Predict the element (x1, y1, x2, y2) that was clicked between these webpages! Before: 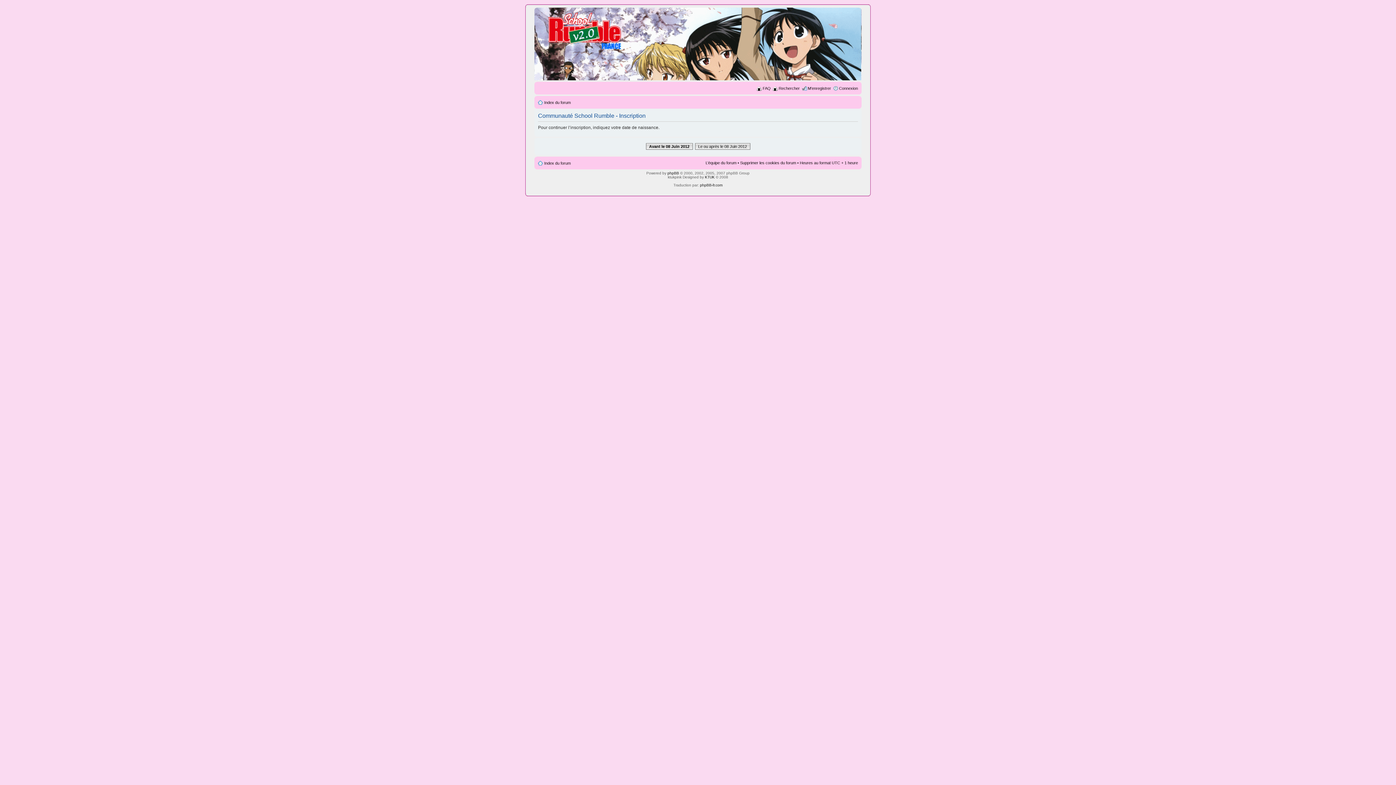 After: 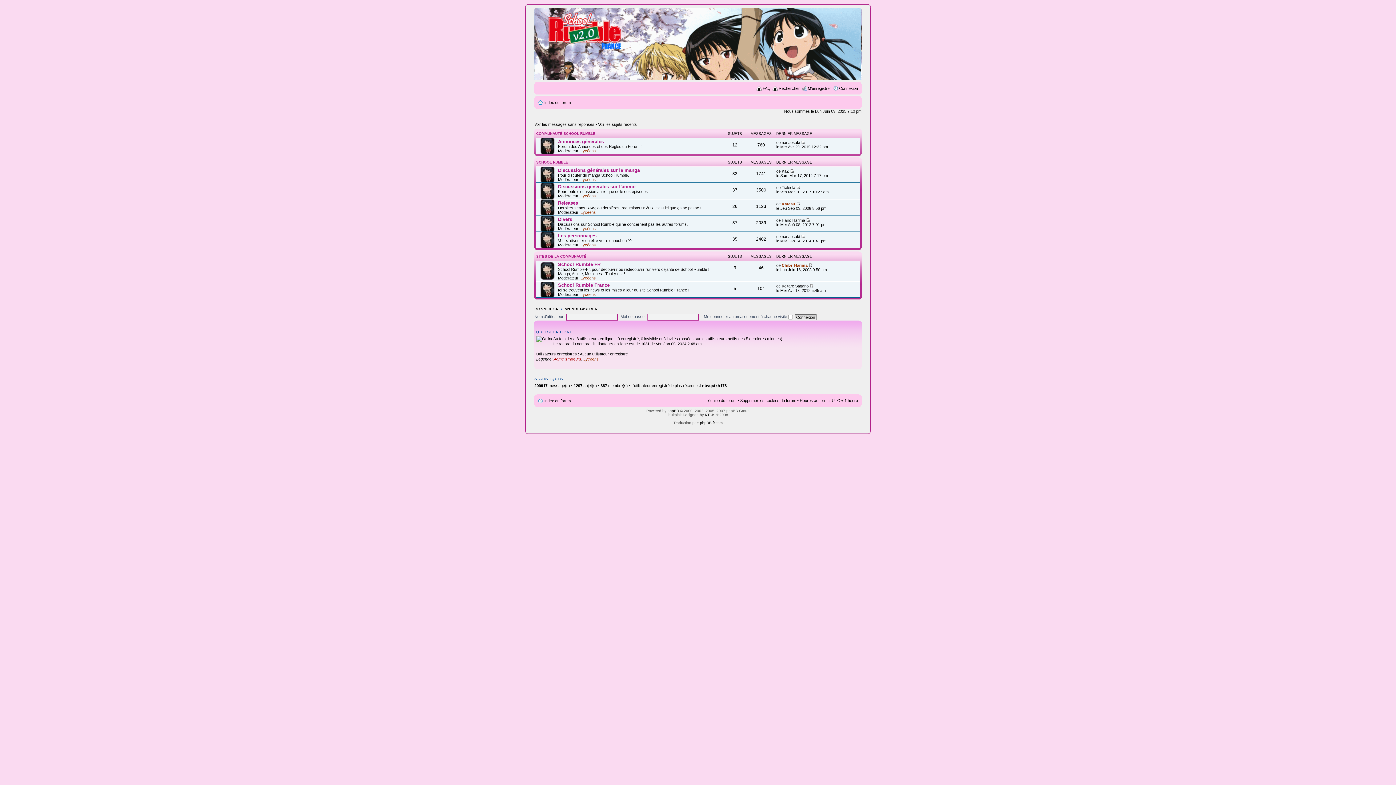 Action: label: Index du forum bbox: (544, 161, 570, 165)